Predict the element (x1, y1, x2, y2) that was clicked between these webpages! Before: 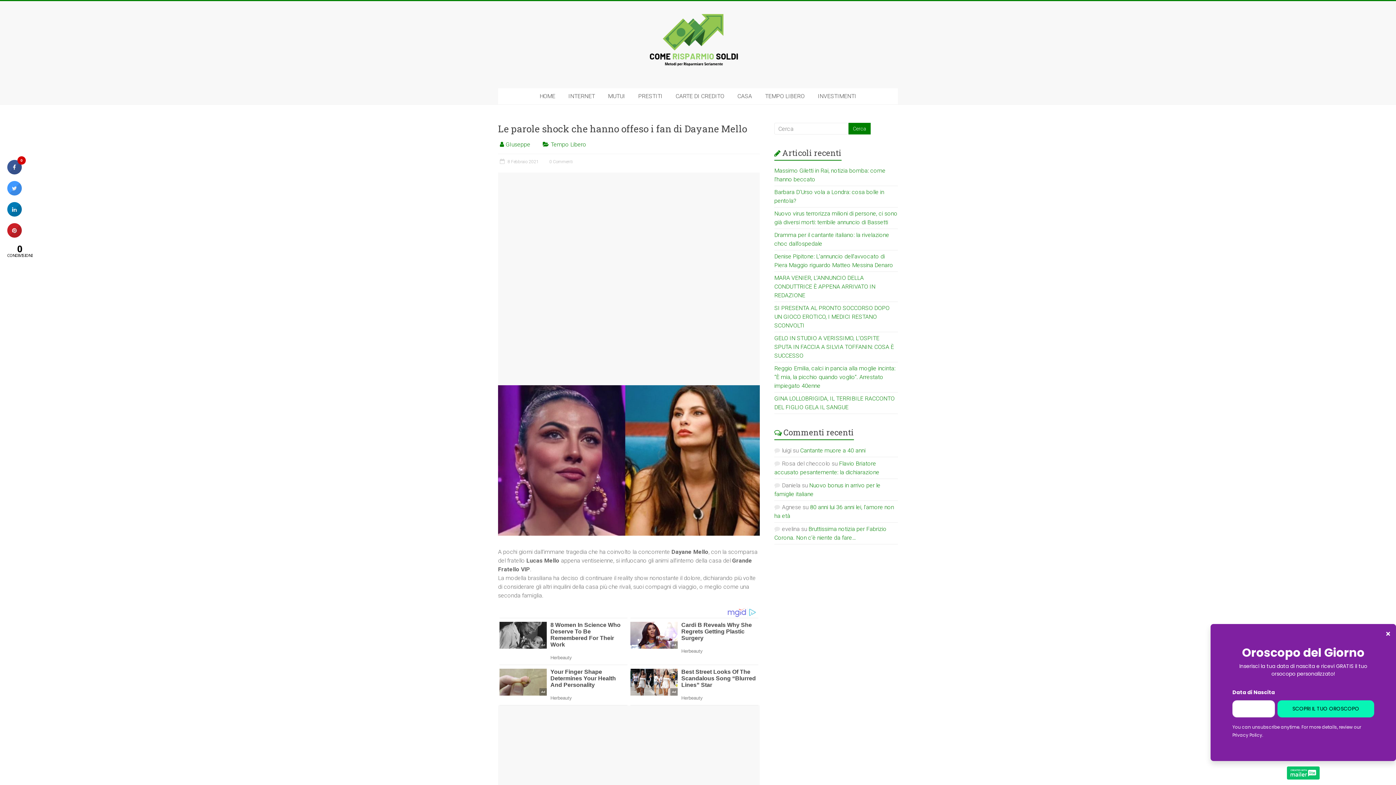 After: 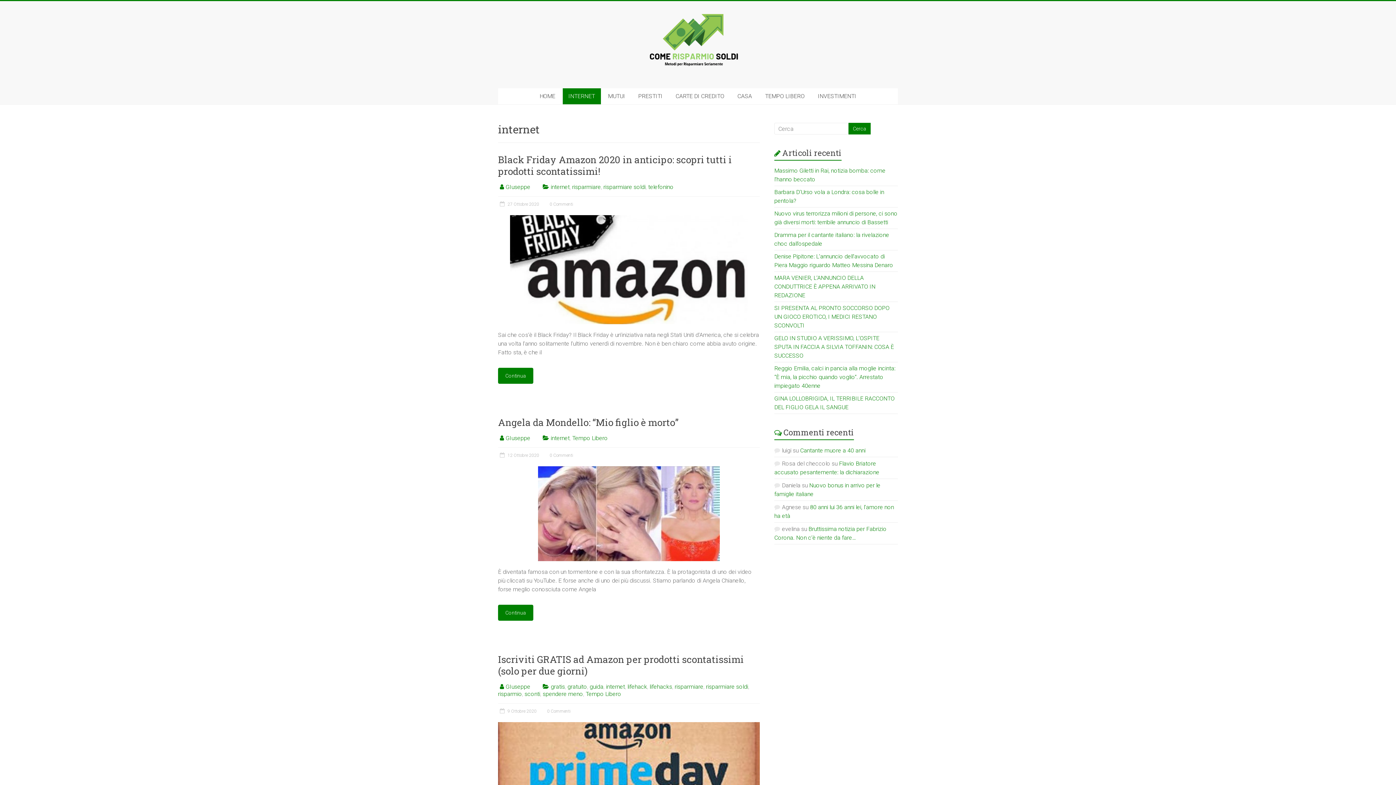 Action: label: INTERNET bbox: (562, 88, 600, 104)